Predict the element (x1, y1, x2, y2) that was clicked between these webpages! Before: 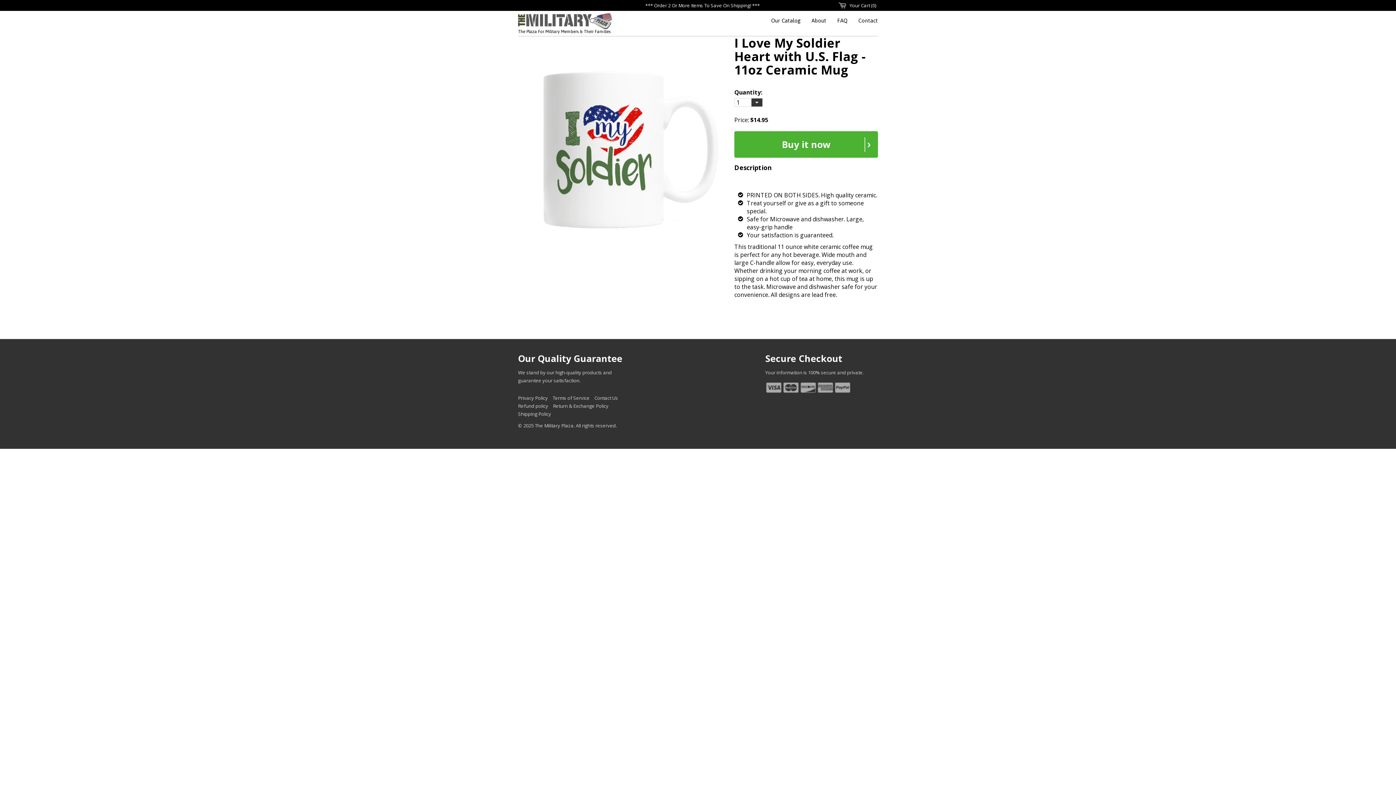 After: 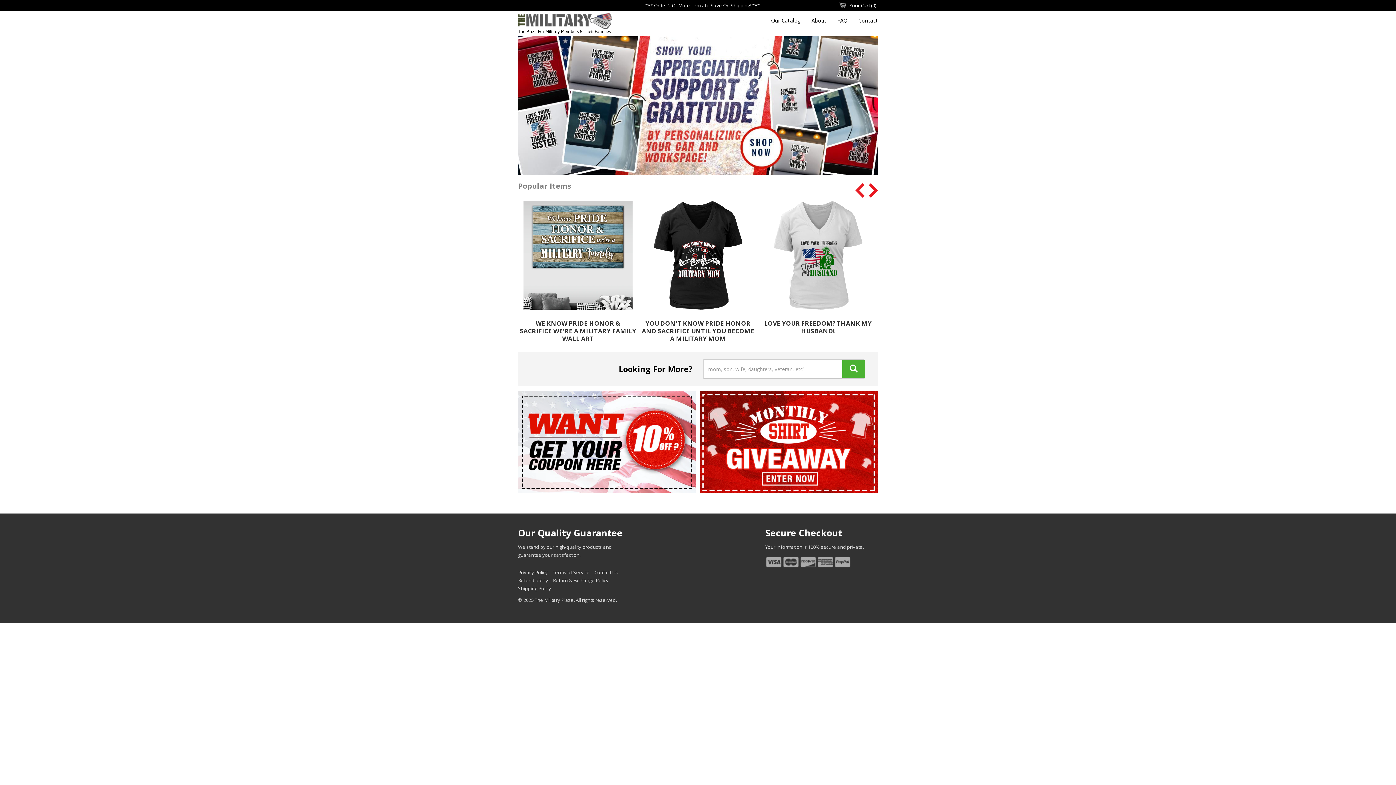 Action: bbox: (518, 14, 612, 34) label: The Plaza For Military Members & Their Families